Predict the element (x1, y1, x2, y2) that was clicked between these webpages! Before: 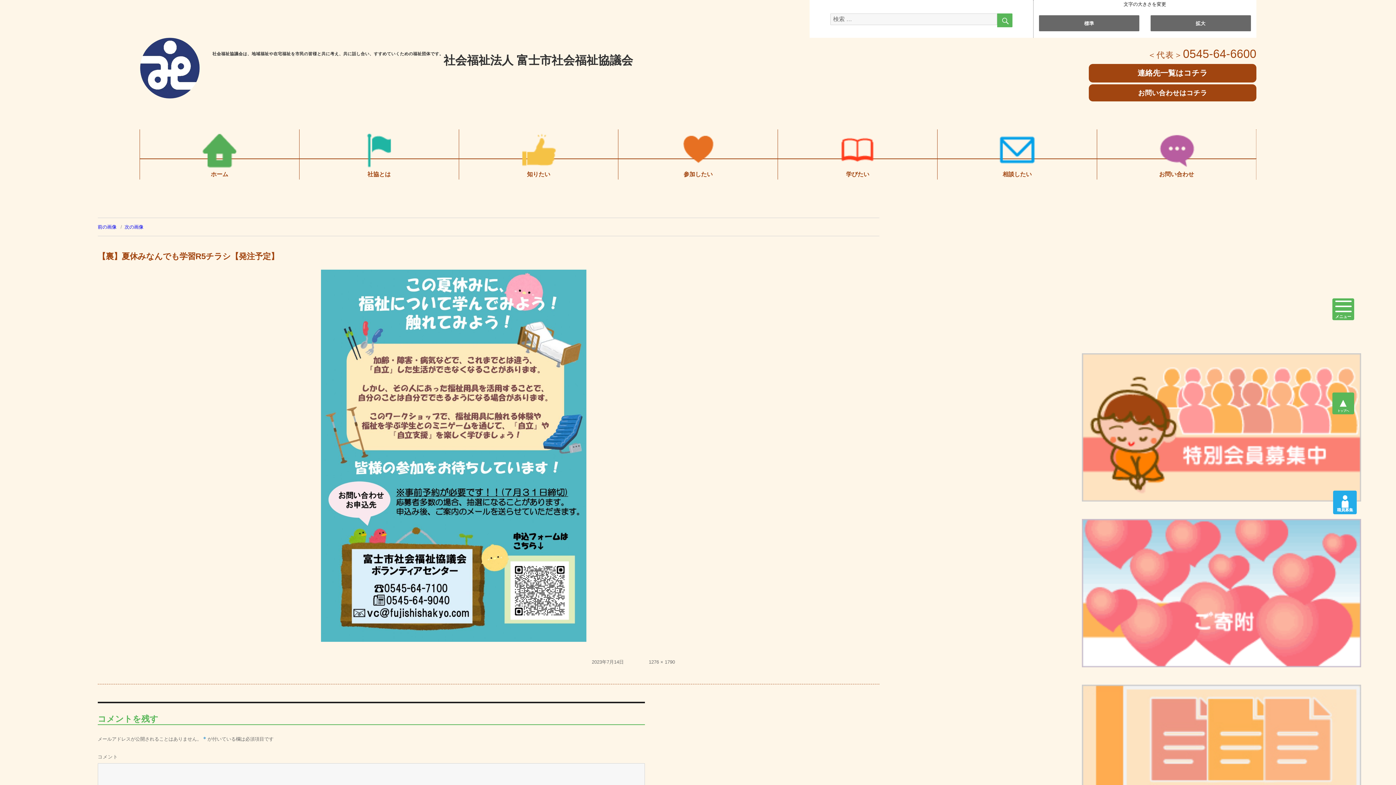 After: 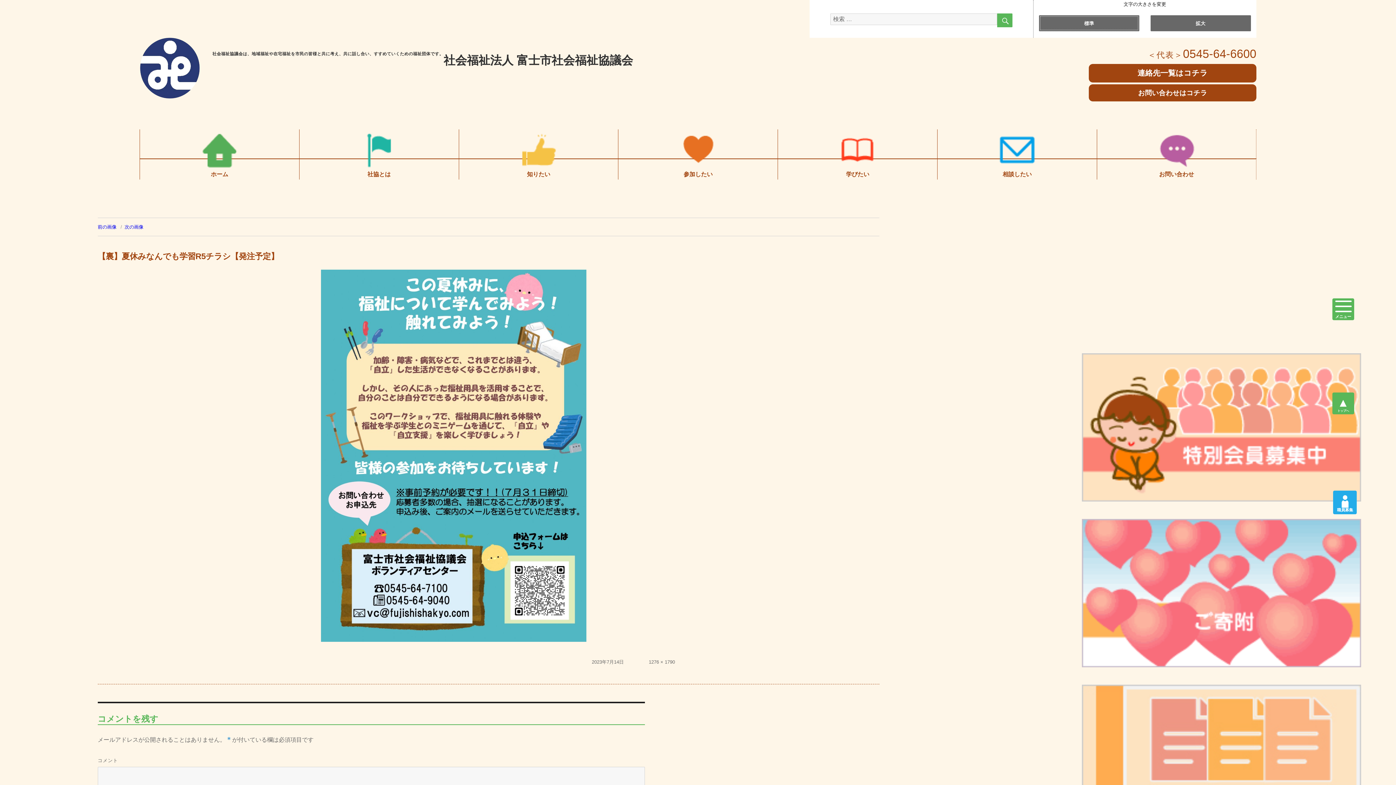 Action: label: 標準 bbox: (1039, 15, 1139, 31)